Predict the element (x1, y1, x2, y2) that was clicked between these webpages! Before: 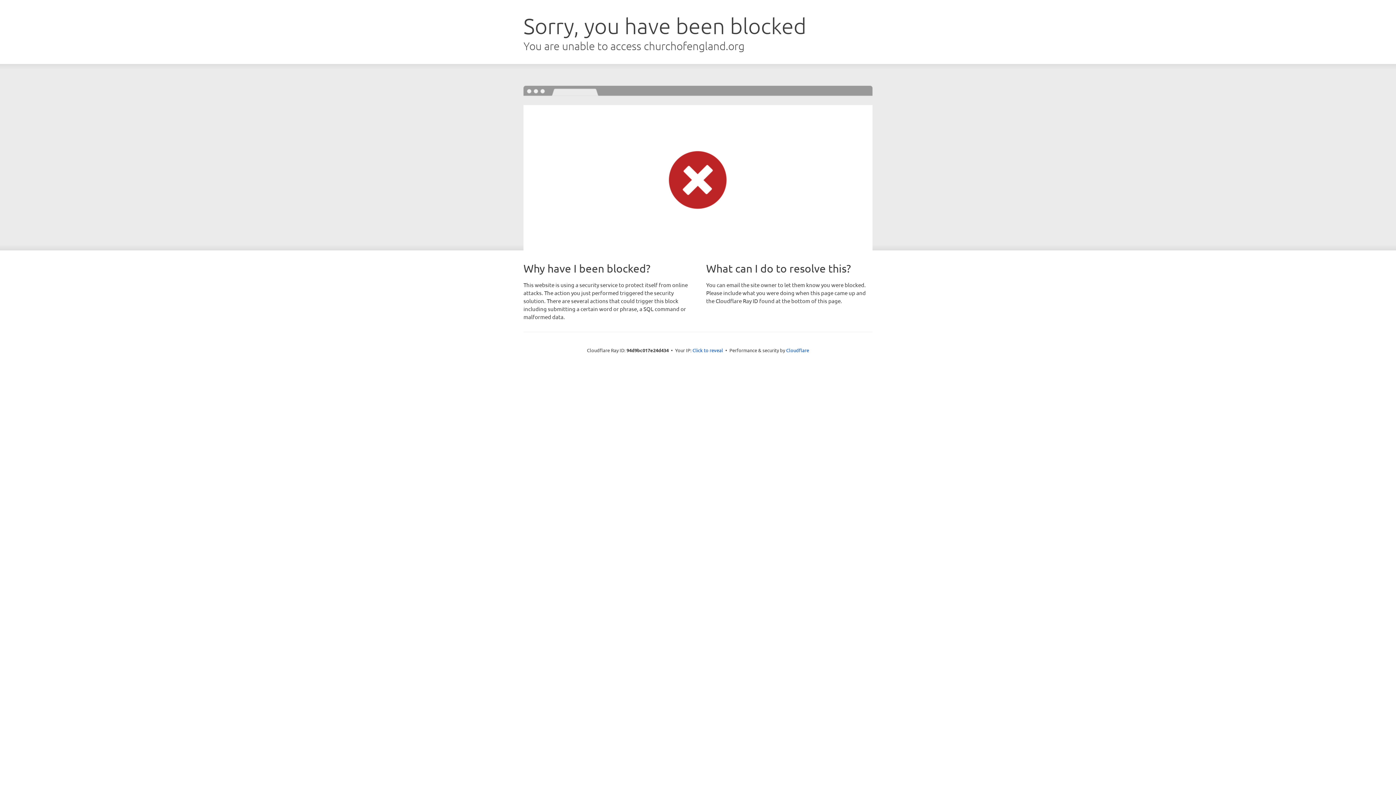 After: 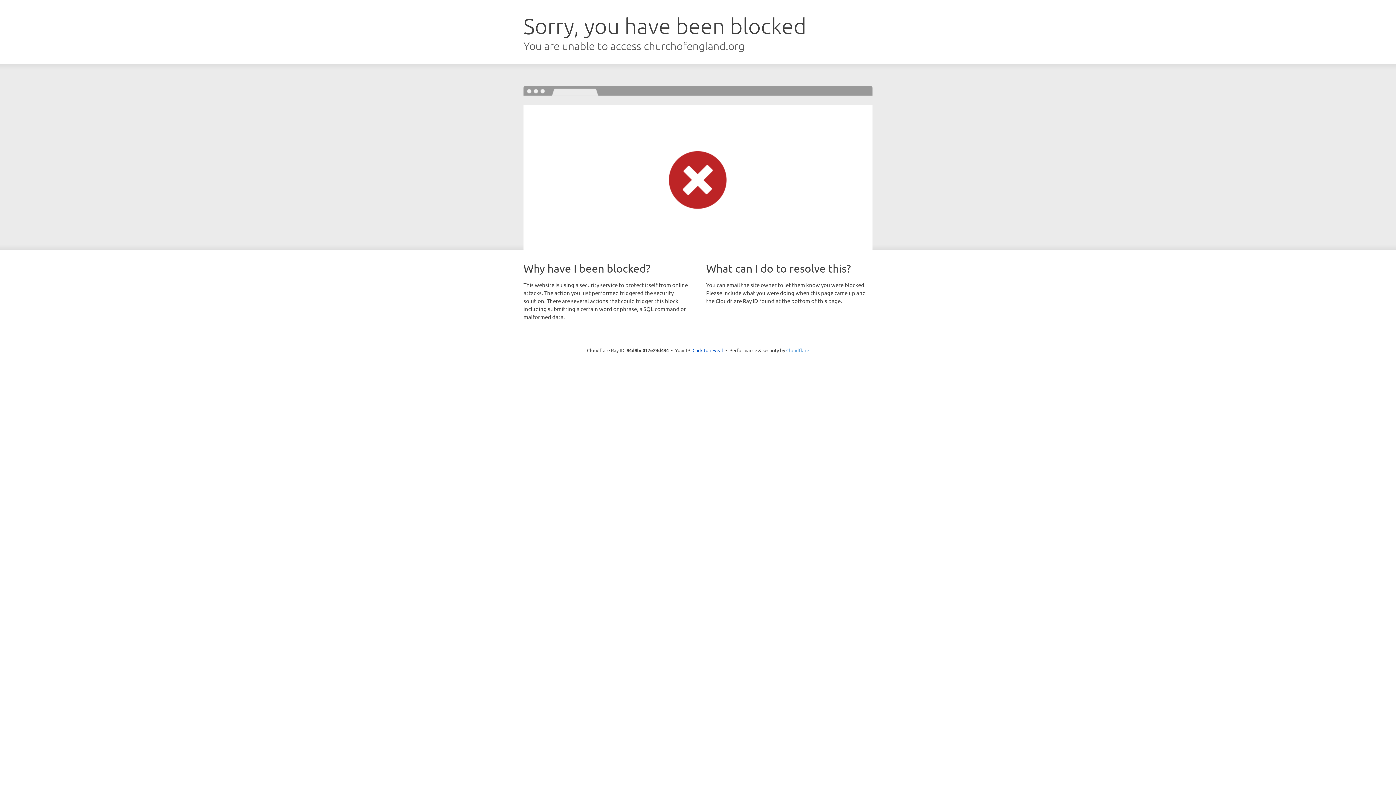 Action: bbox: (786, 347, 809, 353) label: Cloudflare